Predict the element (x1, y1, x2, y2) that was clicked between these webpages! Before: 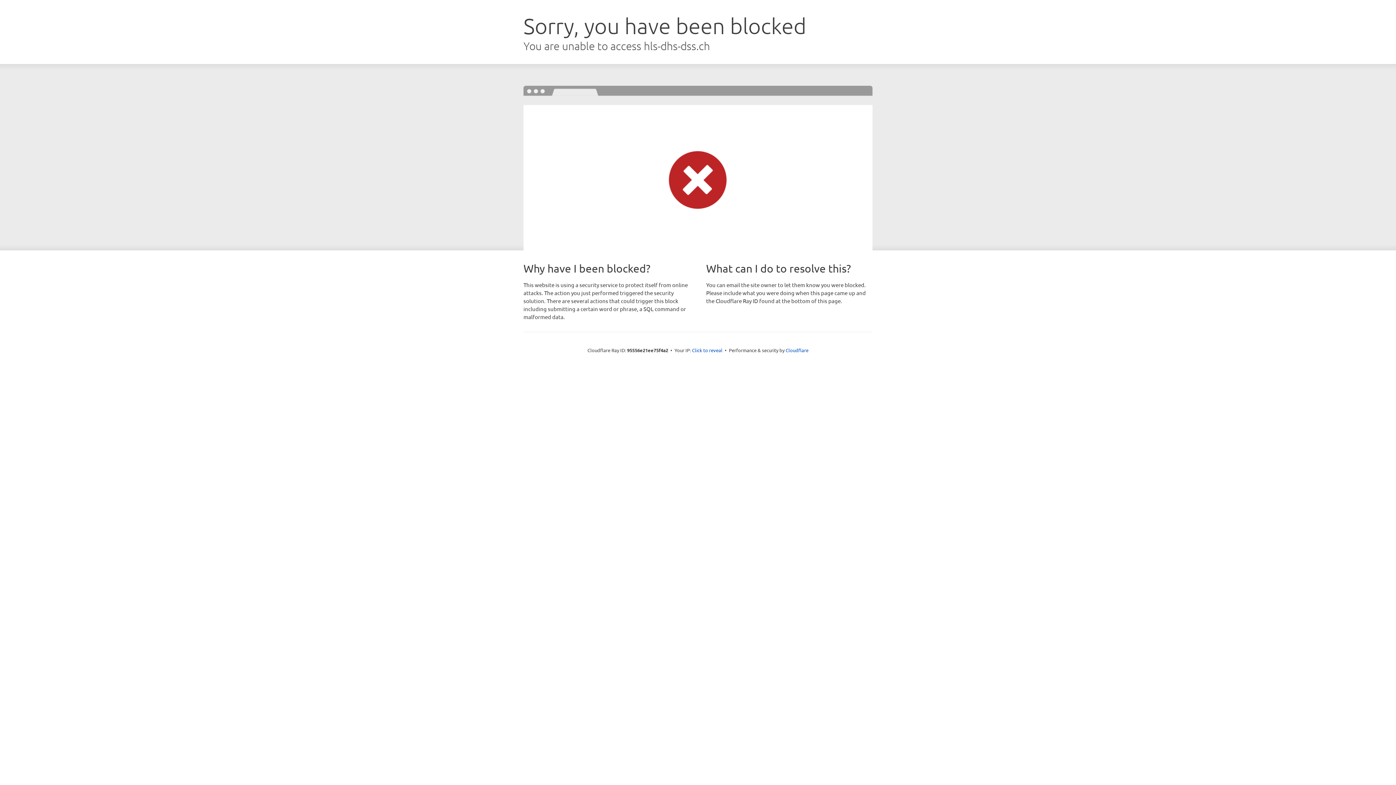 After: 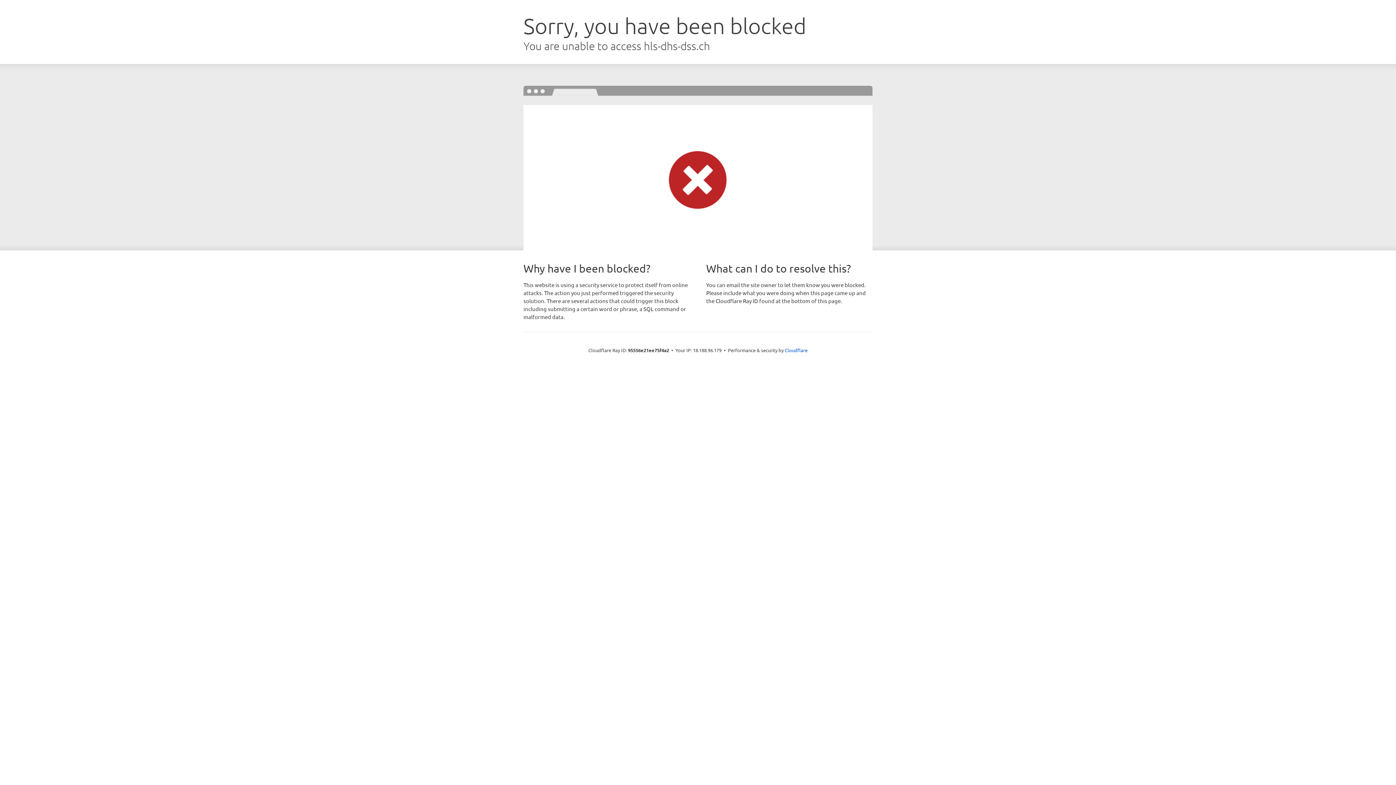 Action: label: Click to reveal bbox: (692, 346, 722, 353)